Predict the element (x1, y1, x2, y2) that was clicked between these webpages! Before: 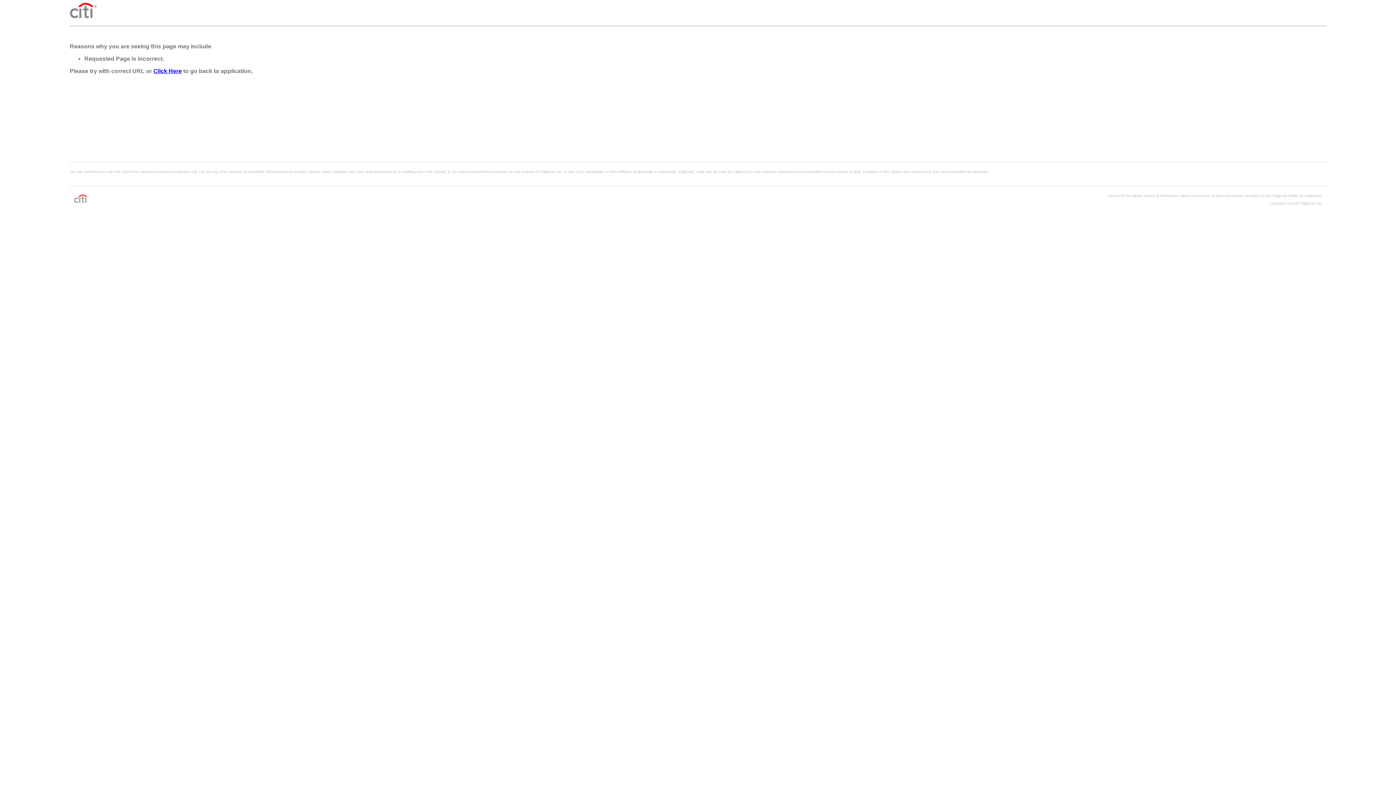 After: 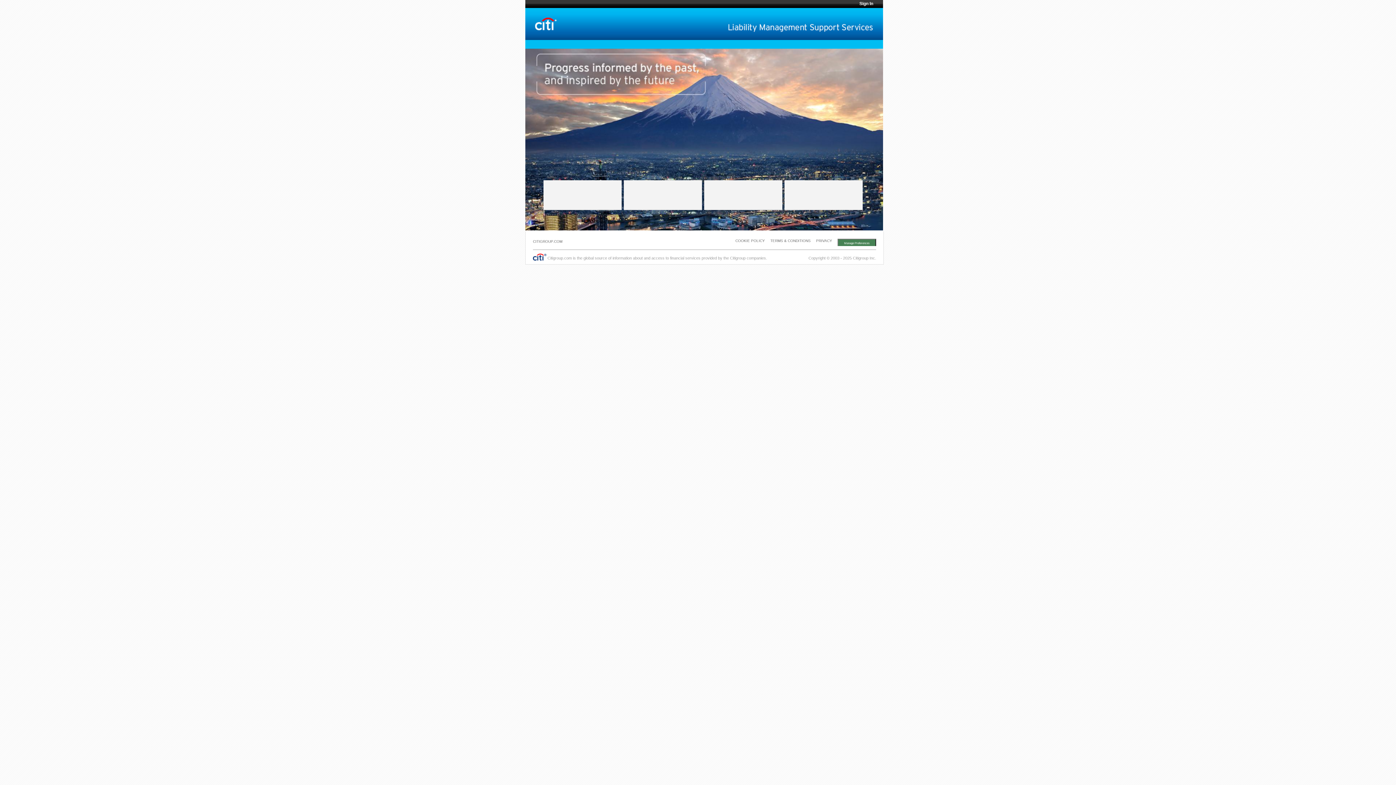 Action: bbox: (153, 68, 181, 74) label: Click Here